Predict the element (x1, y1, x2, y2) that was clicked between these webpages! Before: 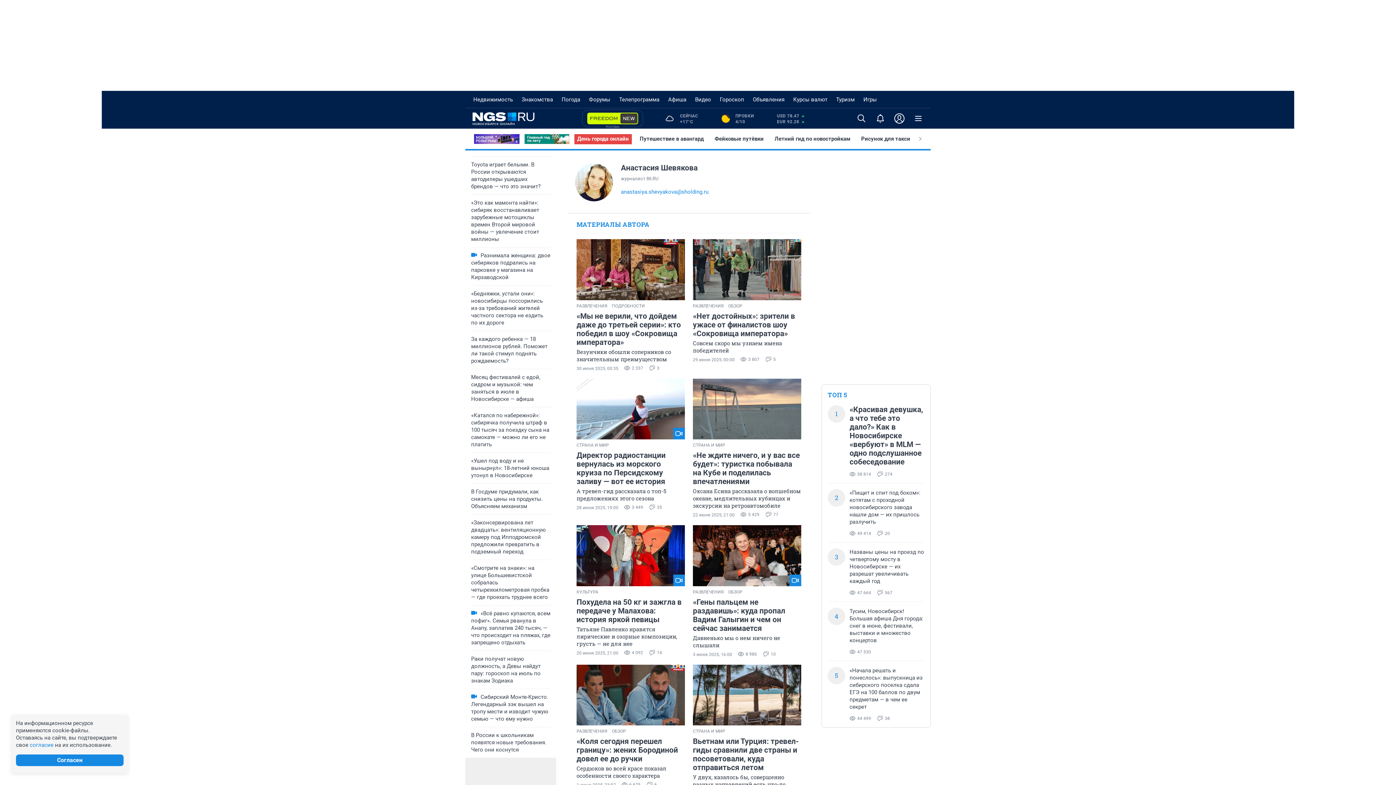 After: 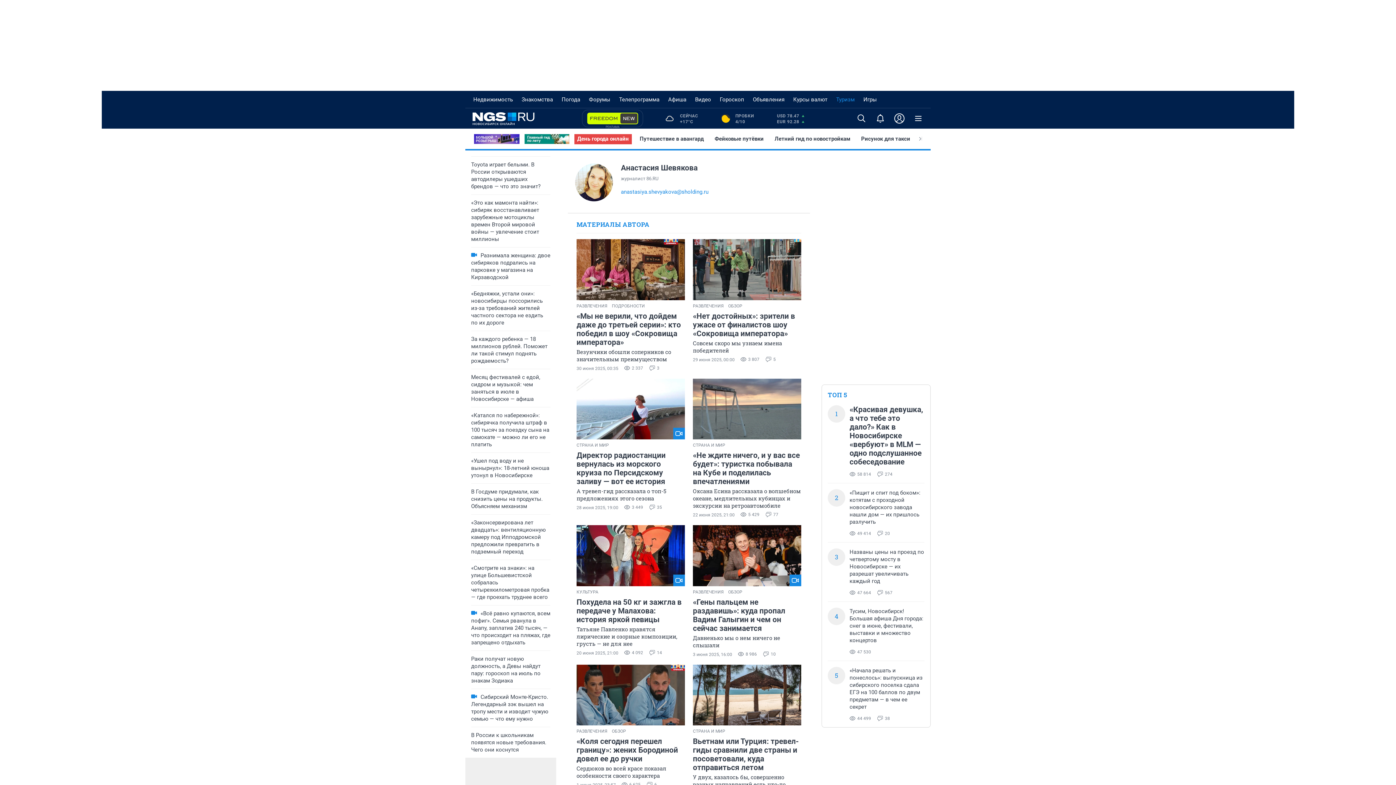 Action: label: Туризм bbox: (833, 94, 857, 104)